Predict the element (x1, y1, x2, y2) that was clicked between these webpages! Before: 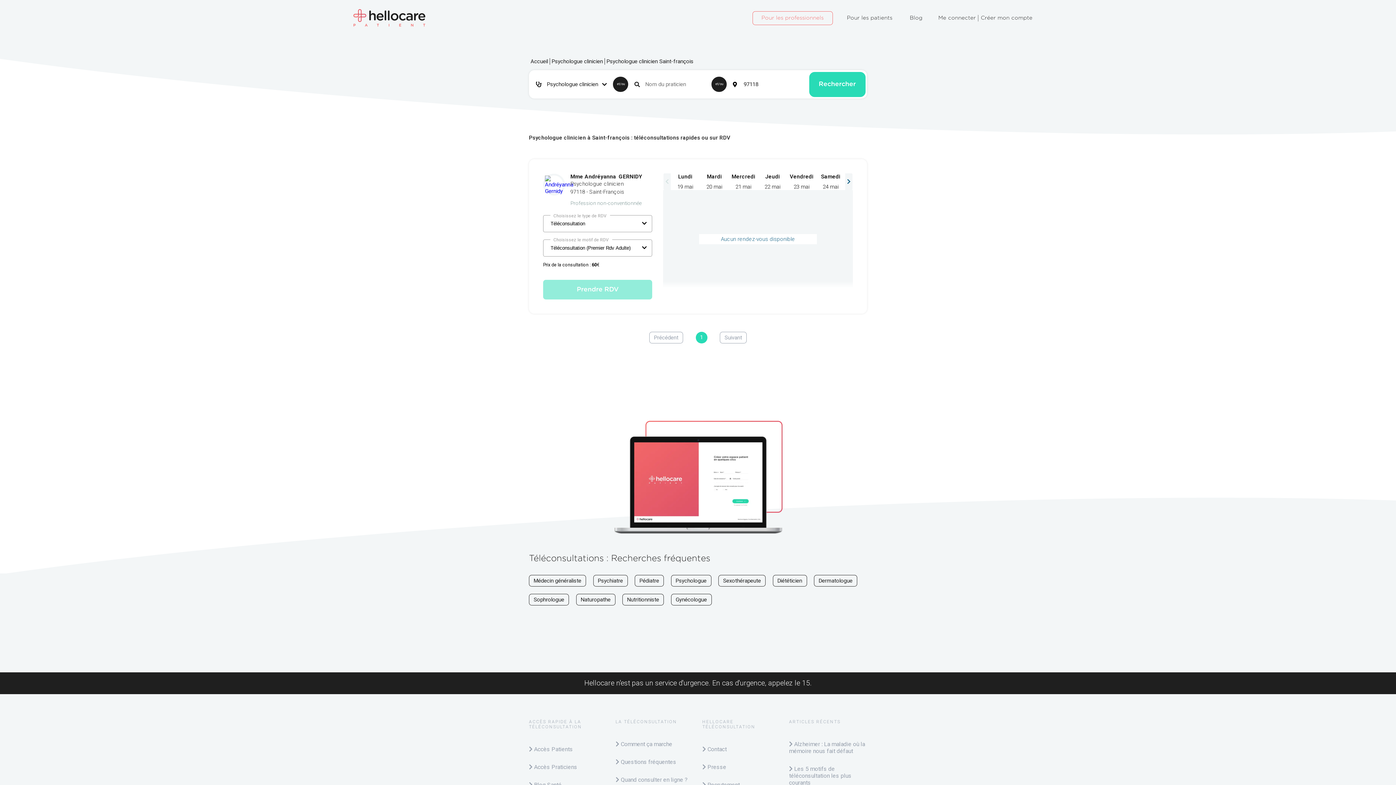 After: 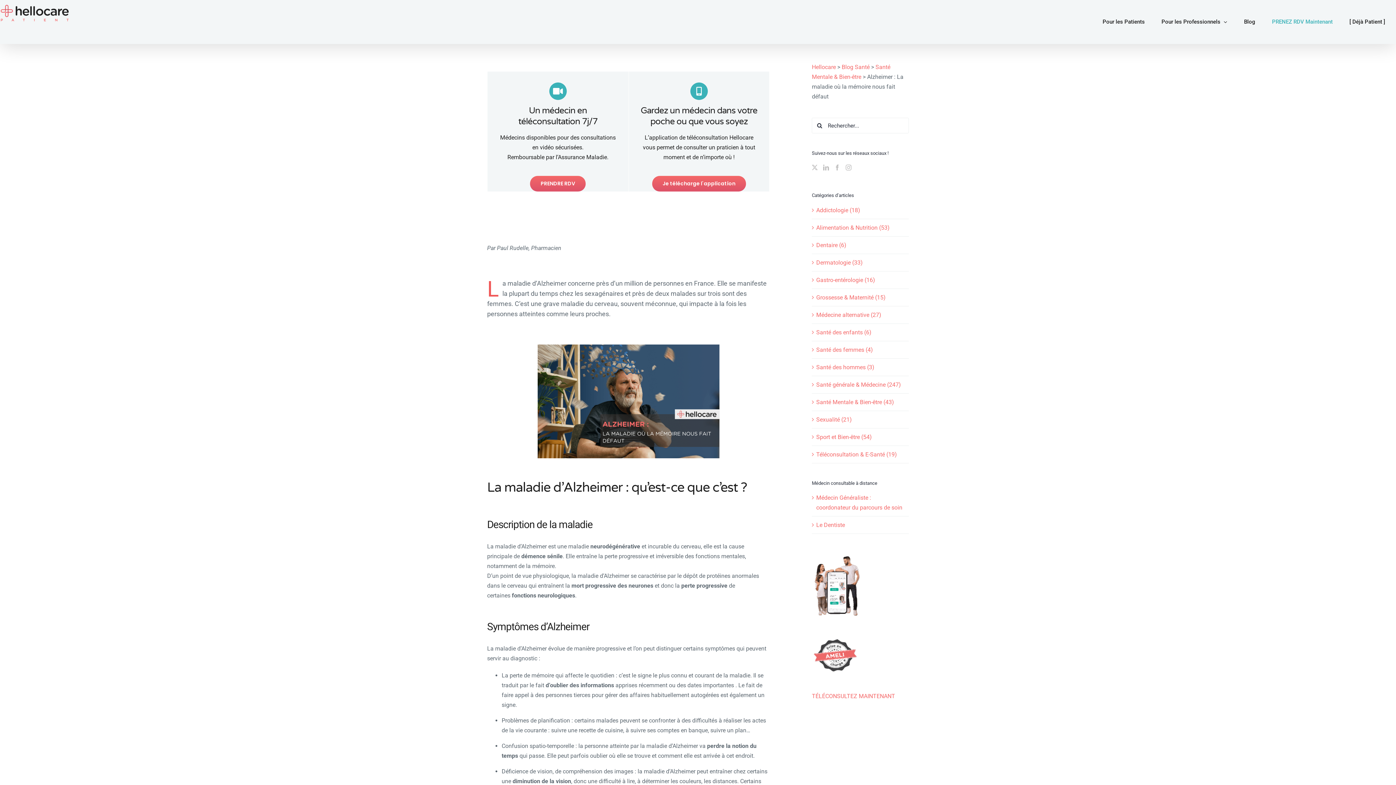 Action: label:  Alzheimer : La maladie où la mémoire nous fait défaut bbox: (789, 736, 865, 759)